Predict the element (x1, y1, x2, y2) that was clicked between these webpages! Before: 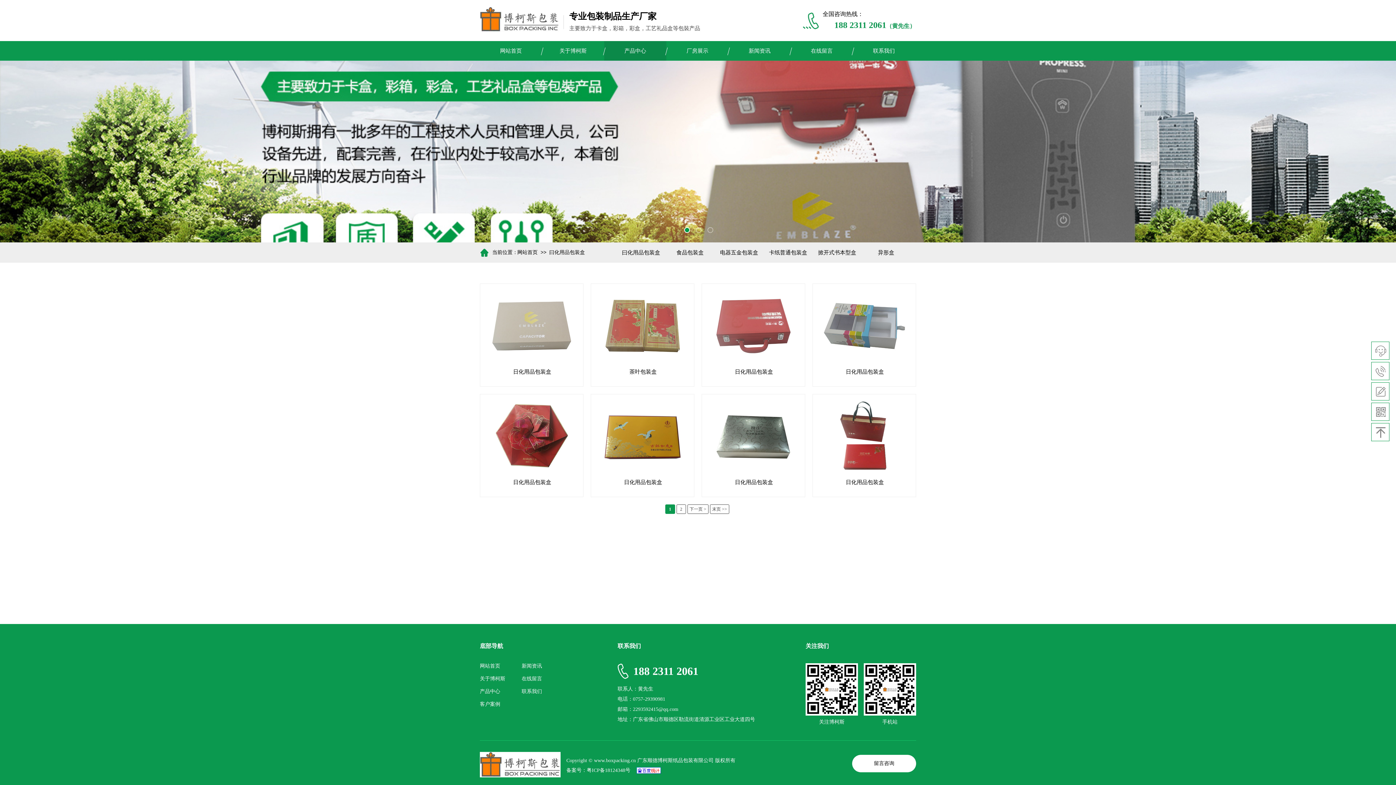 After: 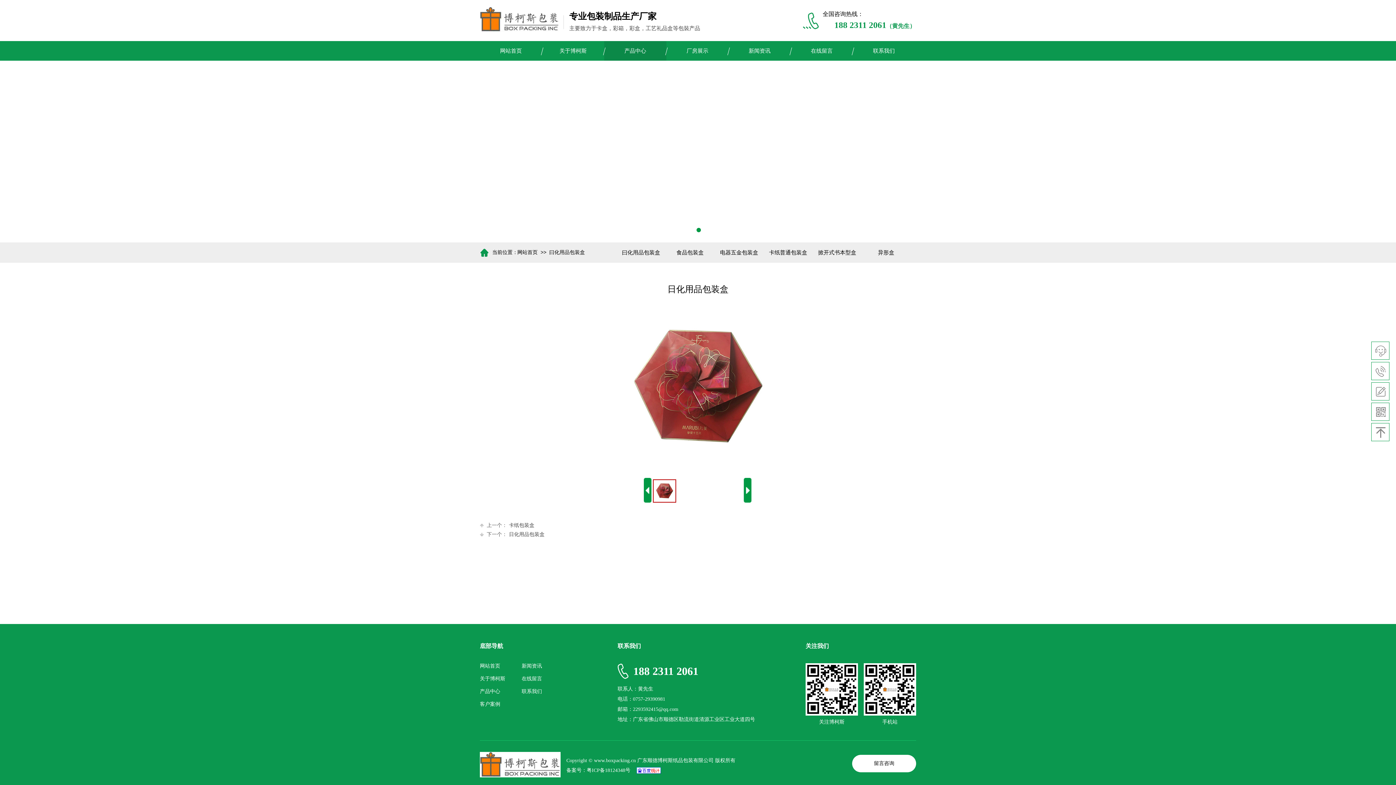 Action: label: 日化用品包装盒 bbox: (488, 478, 576, 486)